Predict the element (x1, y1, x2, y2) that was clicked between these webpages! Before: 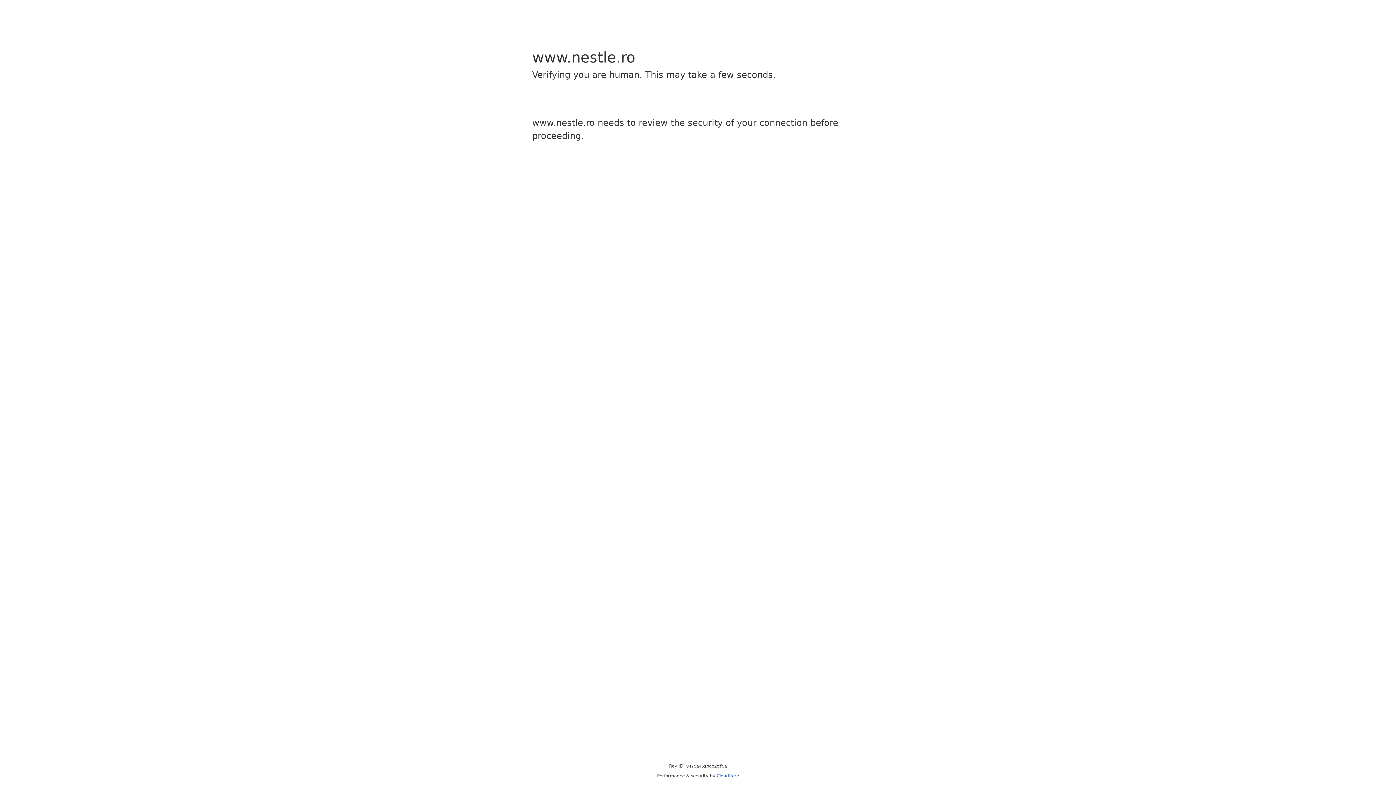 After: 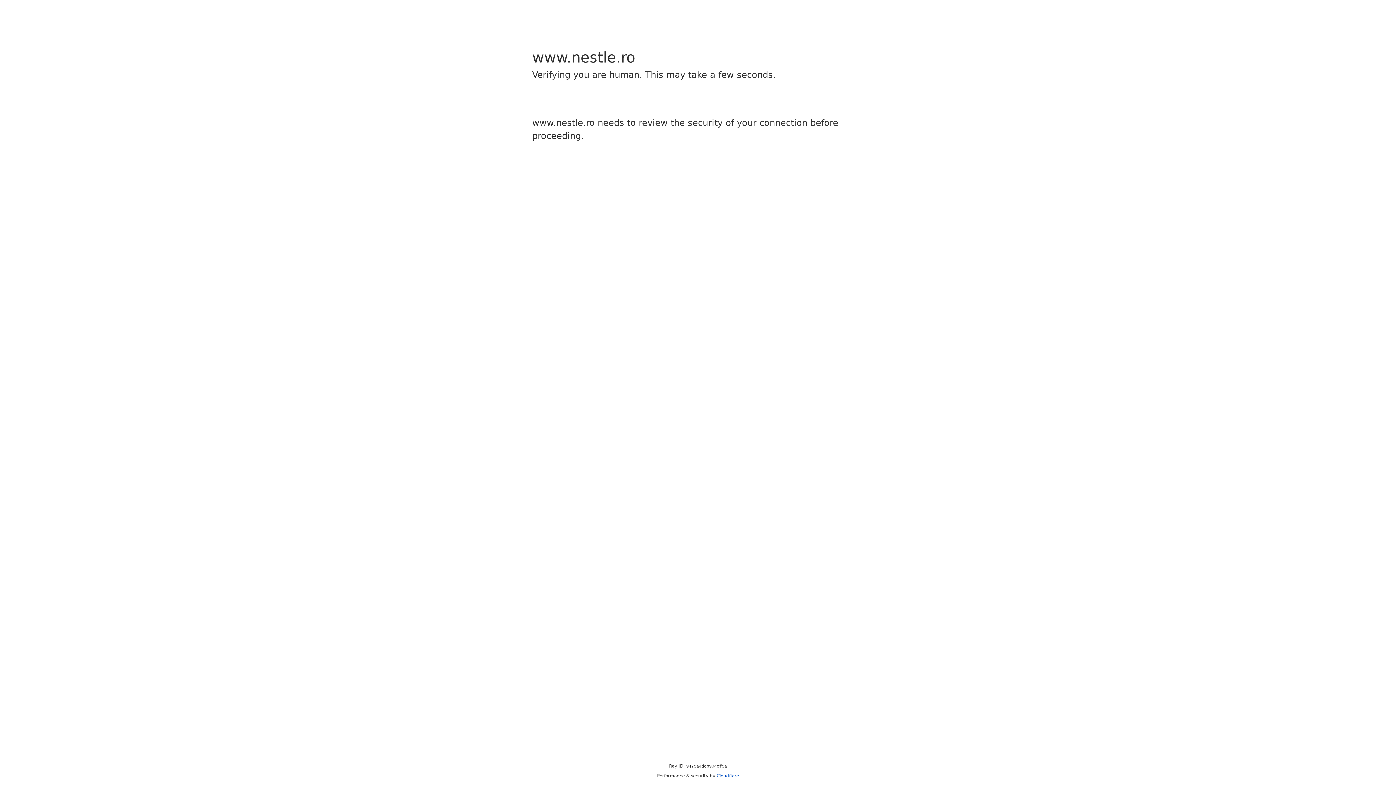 Action: label: Cloudflare bbox: (716, 773, 739, 778)